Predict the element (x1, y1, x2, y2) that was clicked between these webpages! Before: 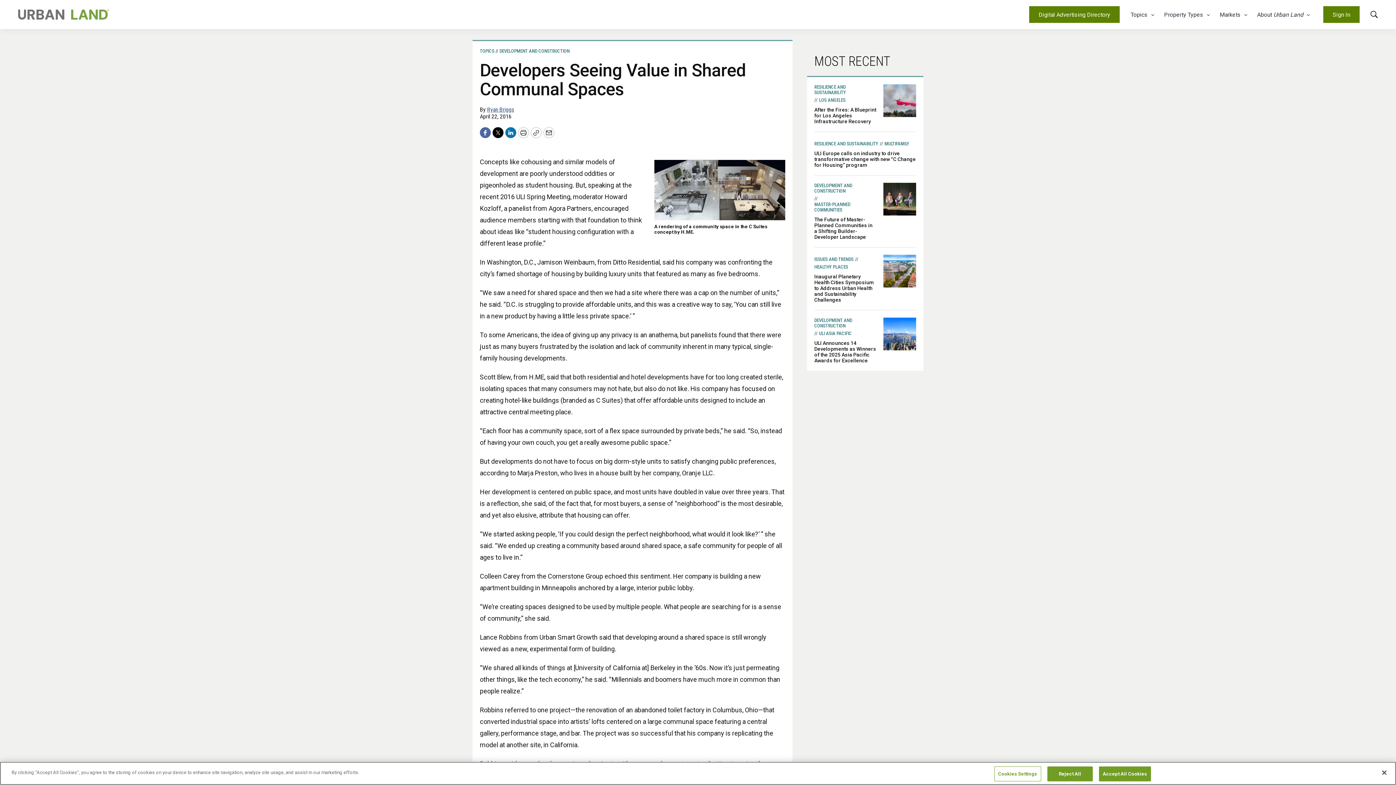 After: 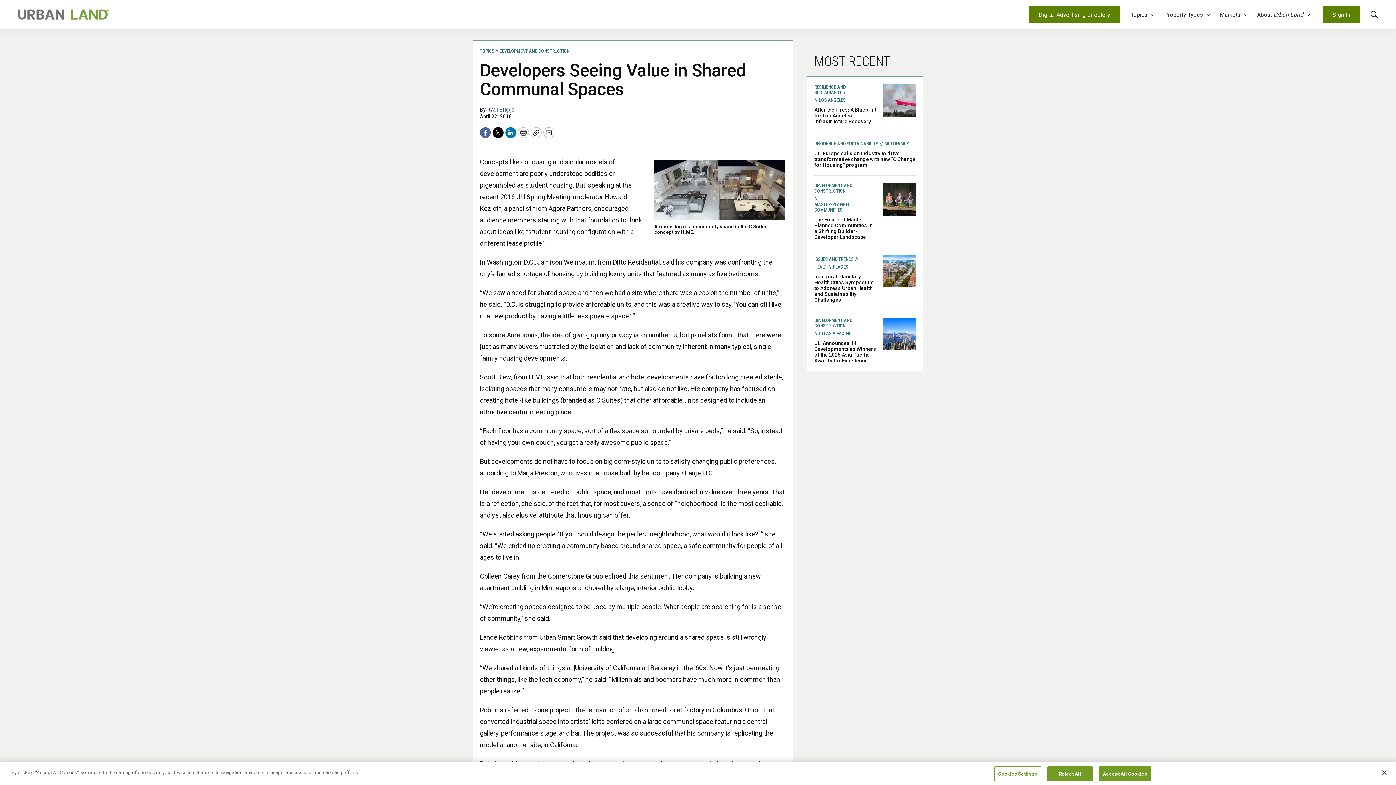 Action: label: Facebook bbox: (480, 127, 490, 138)